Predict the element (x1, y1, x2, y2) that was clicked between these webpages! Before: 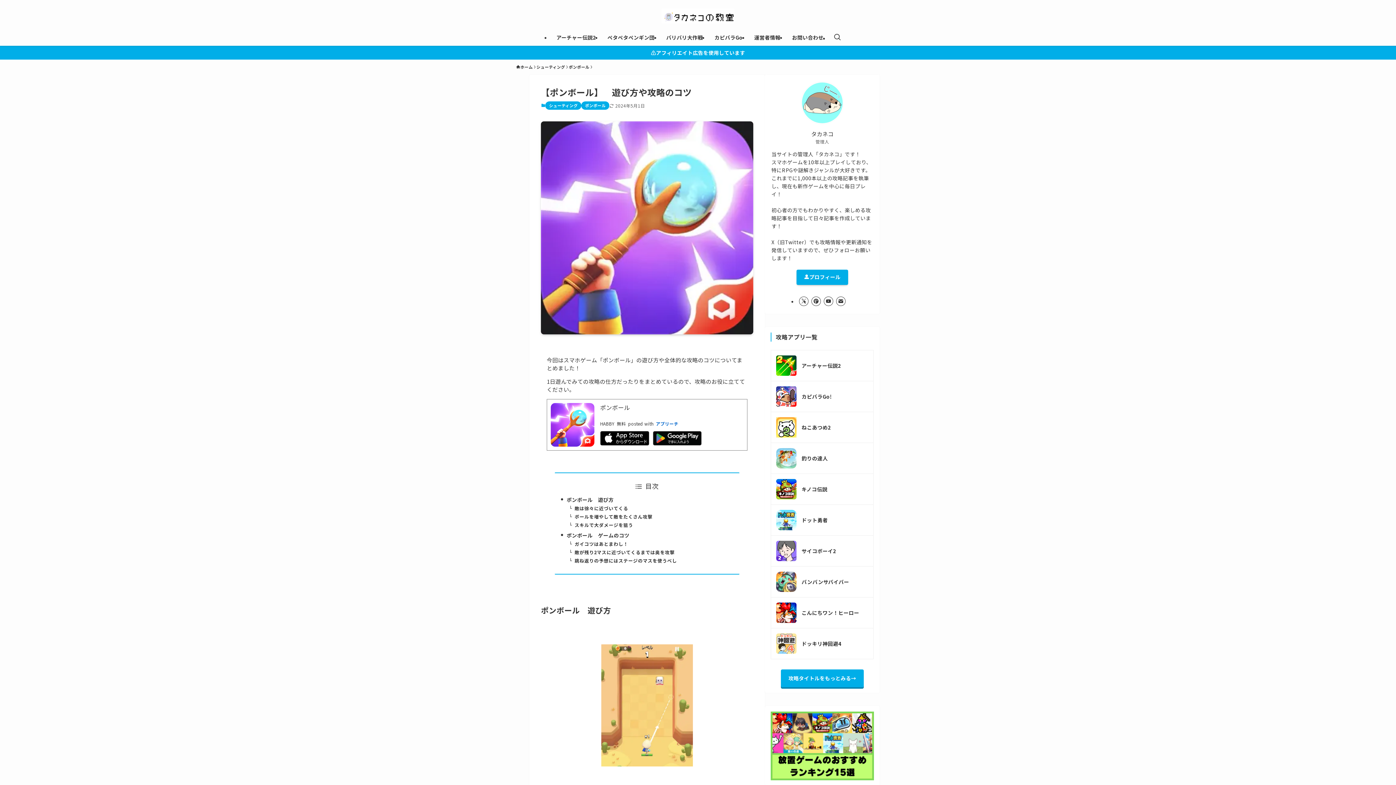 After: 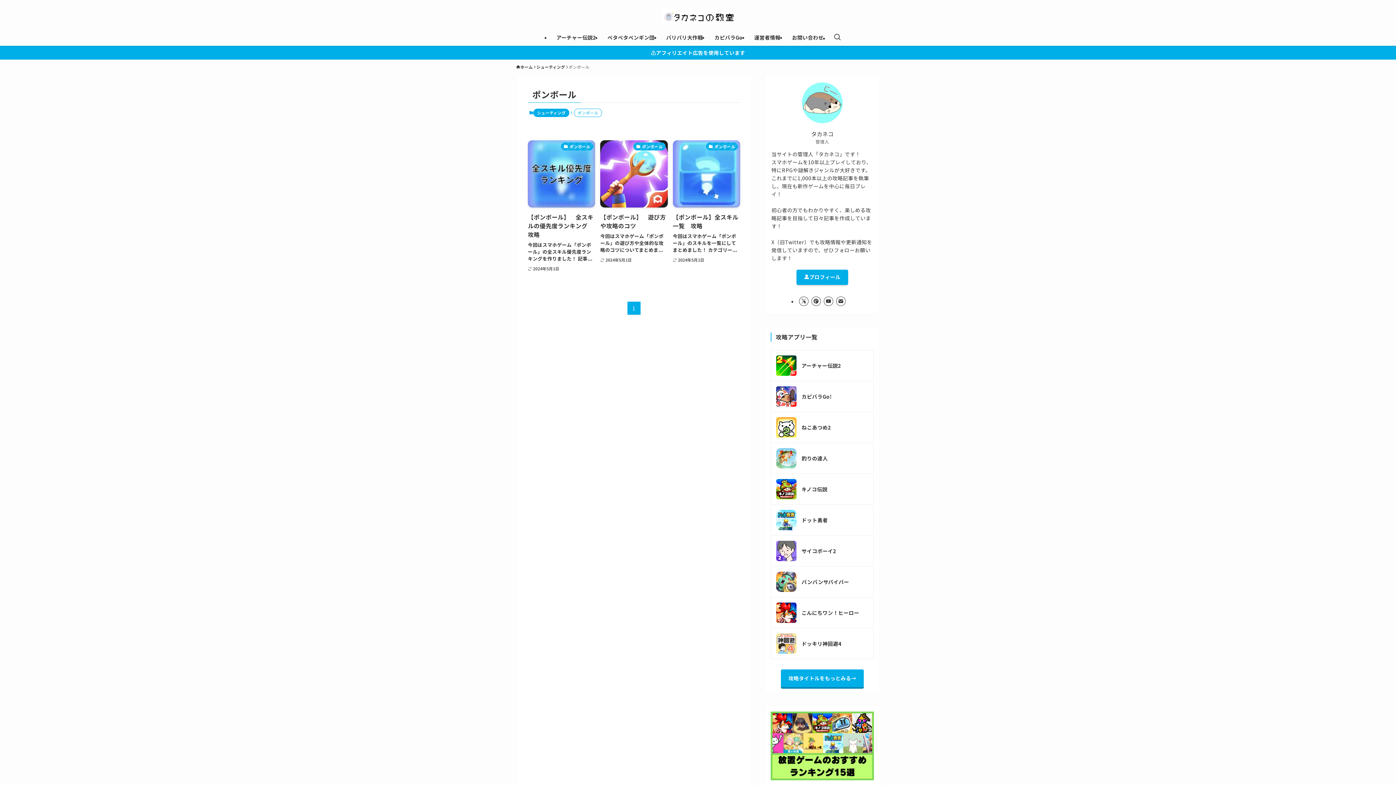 Action: label: ポンボール bbox: (581, 101, 609, 109)